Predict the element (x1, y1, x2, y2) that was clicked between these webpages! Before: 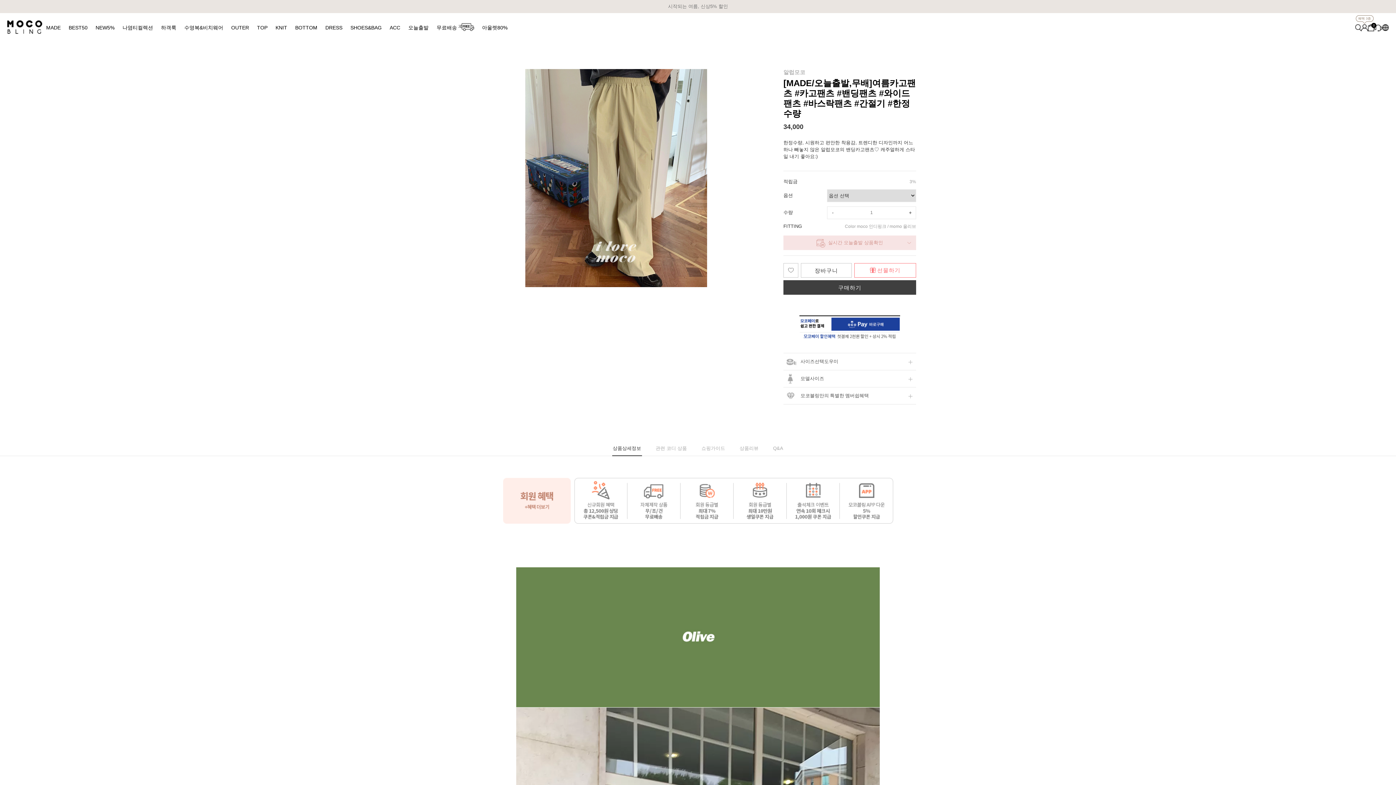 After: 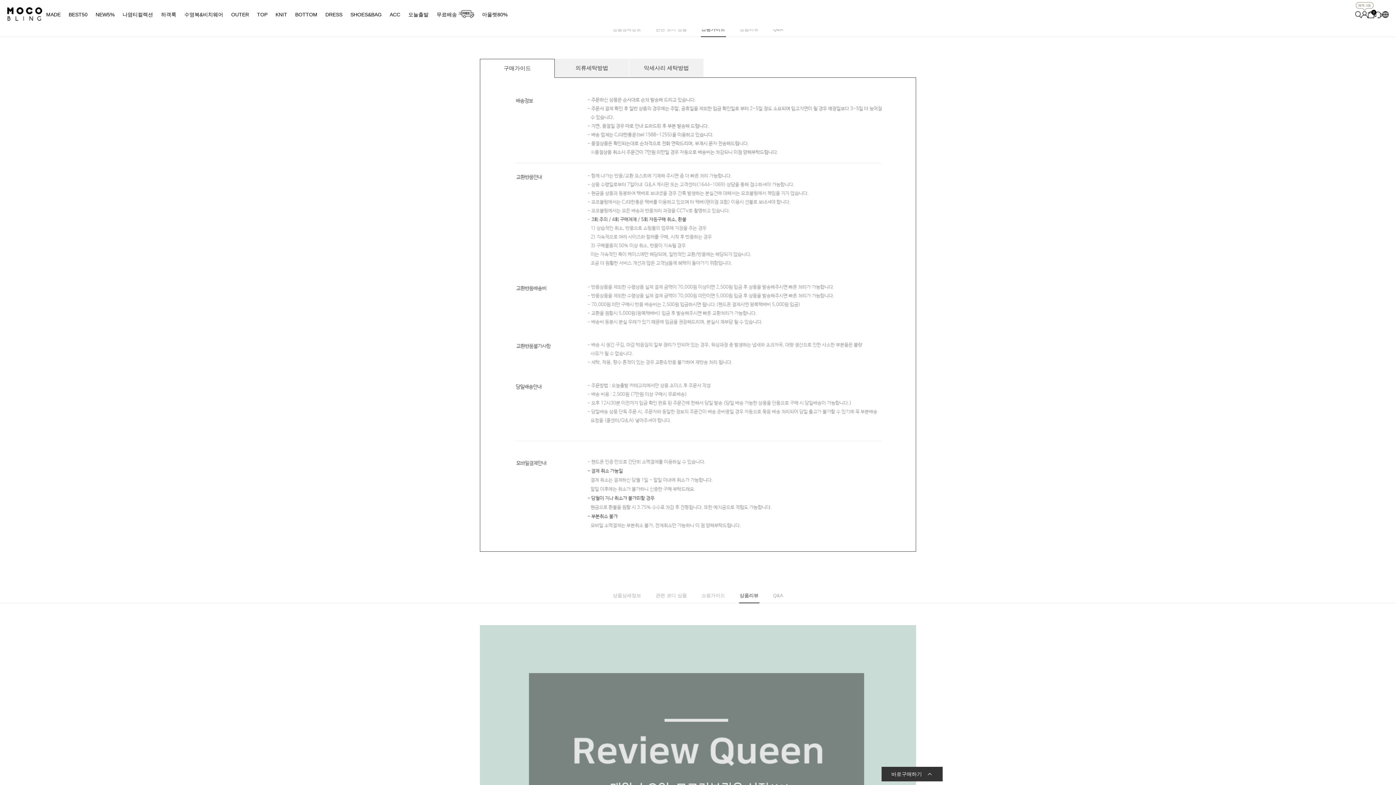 Action: label: 쇼핑가이드 bbox: (700, 441, 726, 456)